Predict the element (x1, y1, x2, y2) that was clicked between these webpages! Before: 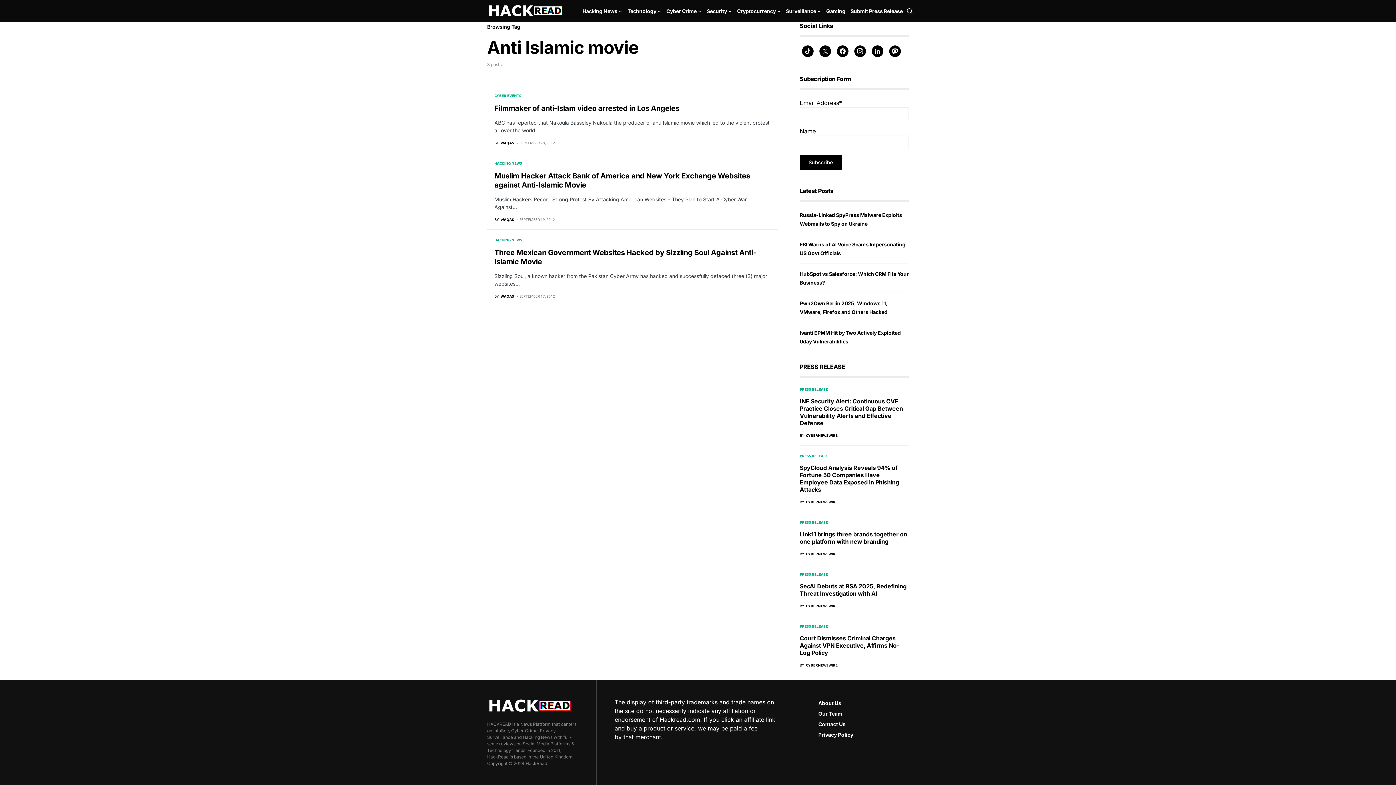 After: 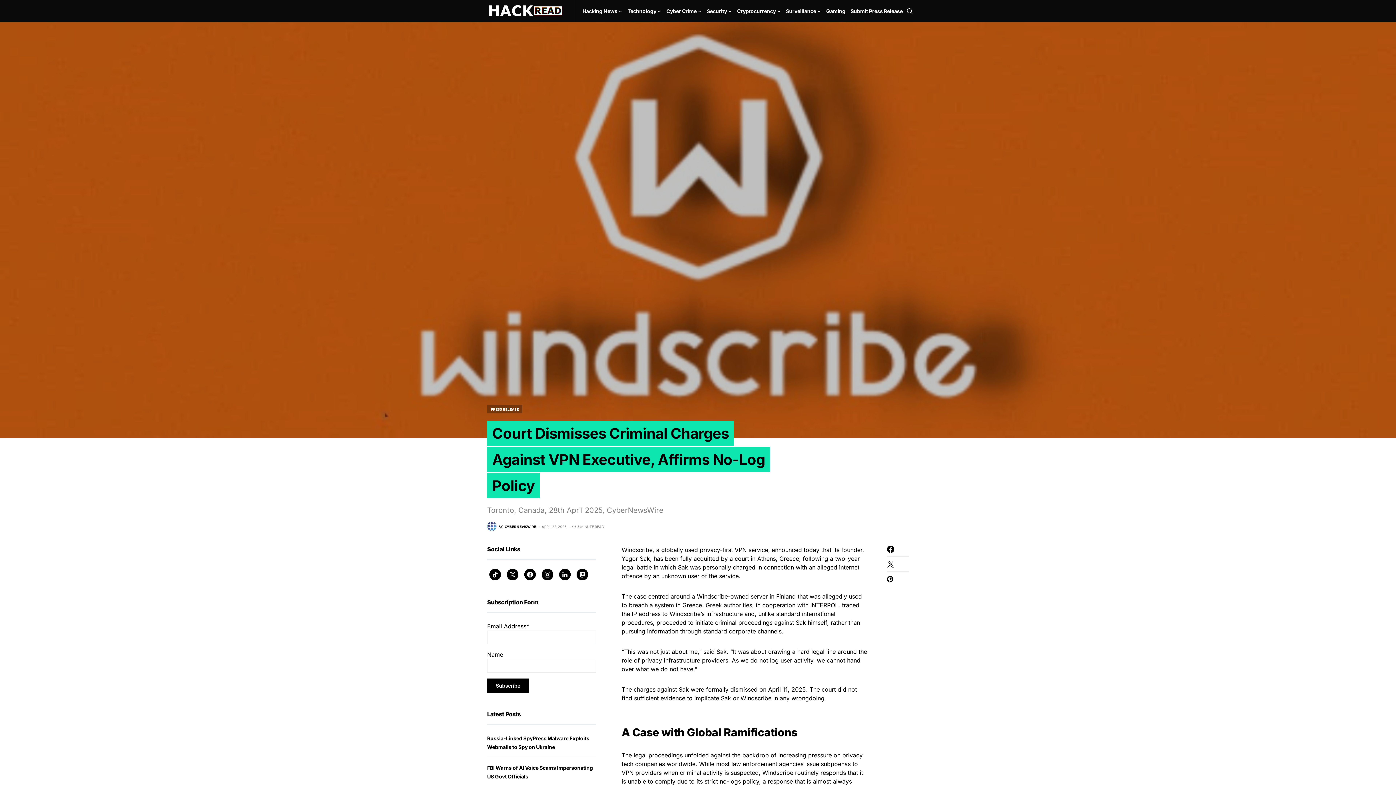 Action: bbox: (800, 634, 899, 656) label: Court Dismisses Criminal Charges Against VPN Executive, Affirms No-Log Policy